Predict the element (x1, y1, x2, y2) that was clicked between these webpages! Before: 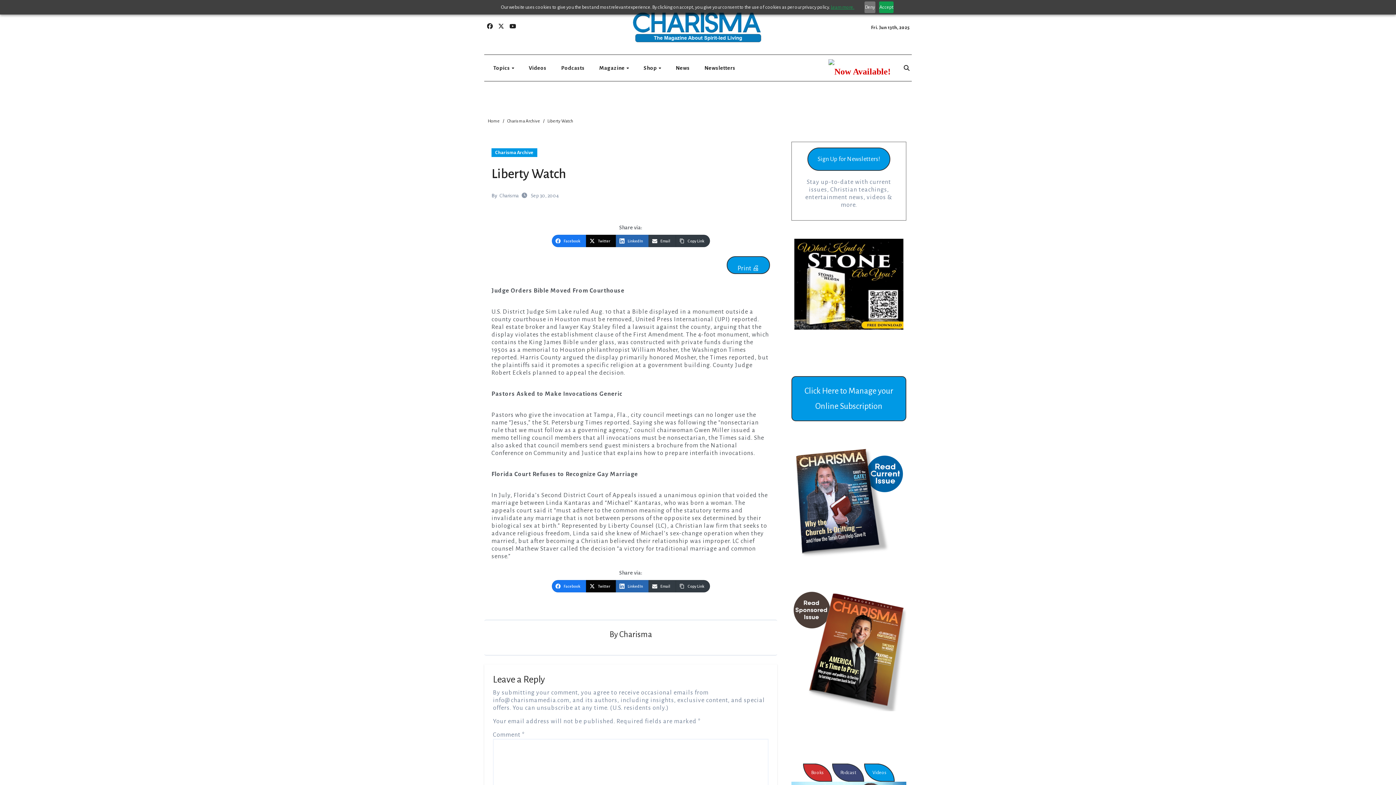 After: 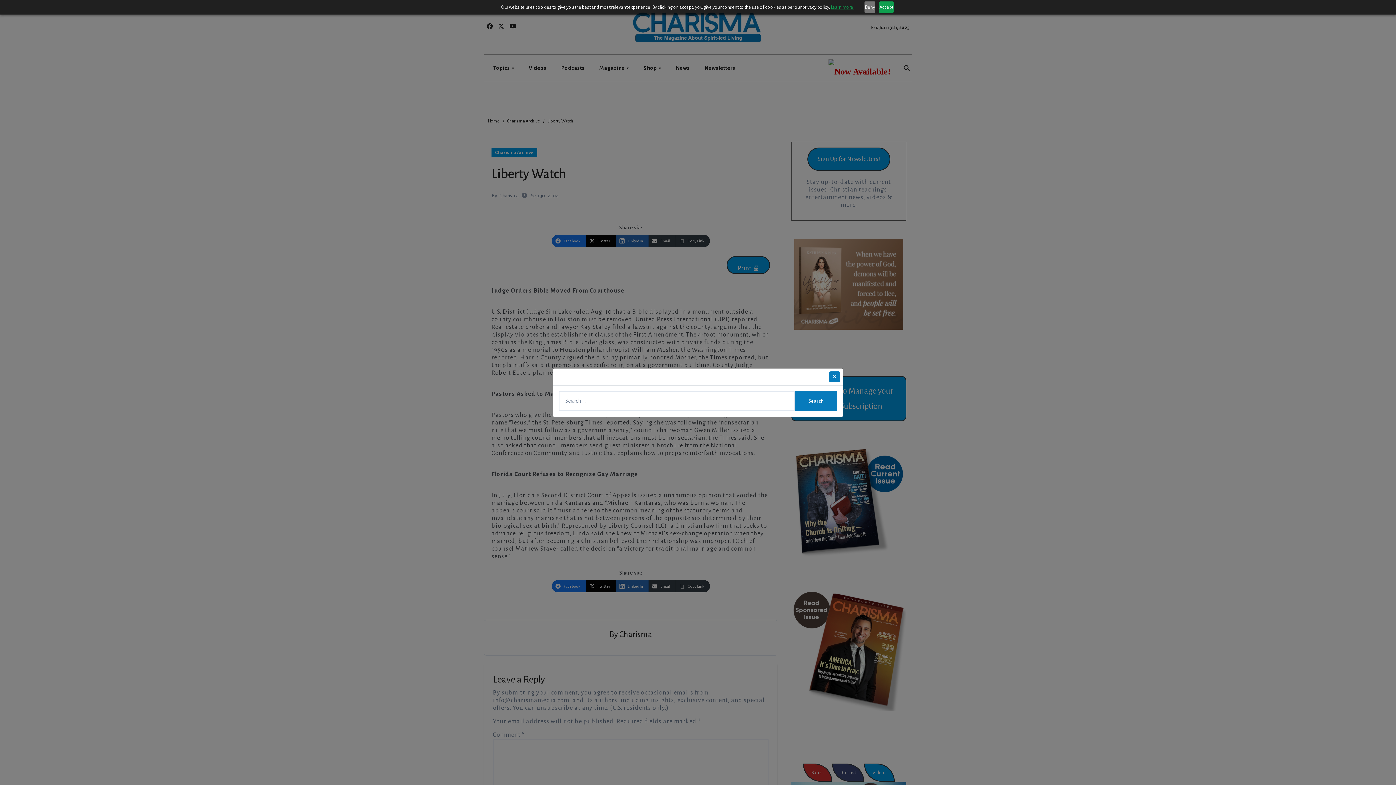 Action: bbox: (903, 64, 910, 71)